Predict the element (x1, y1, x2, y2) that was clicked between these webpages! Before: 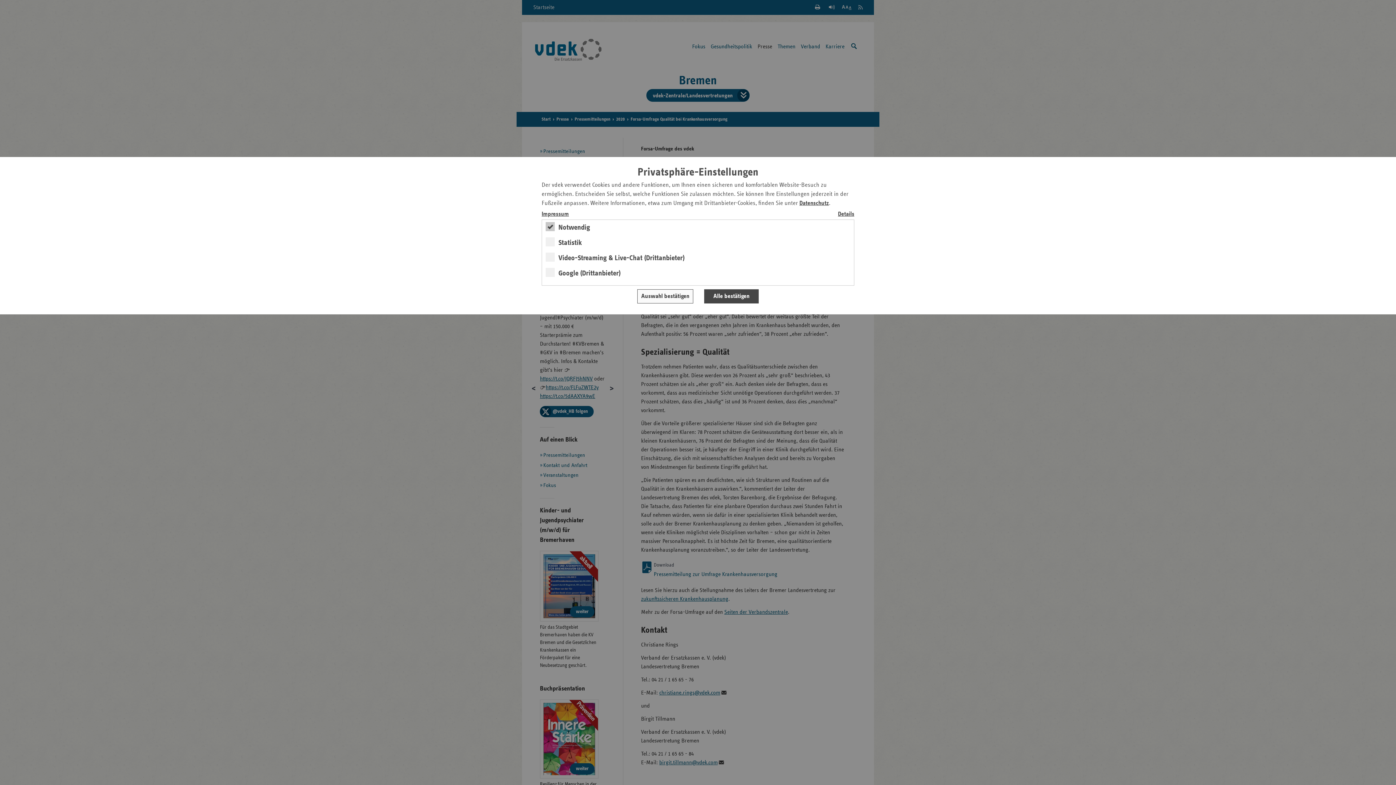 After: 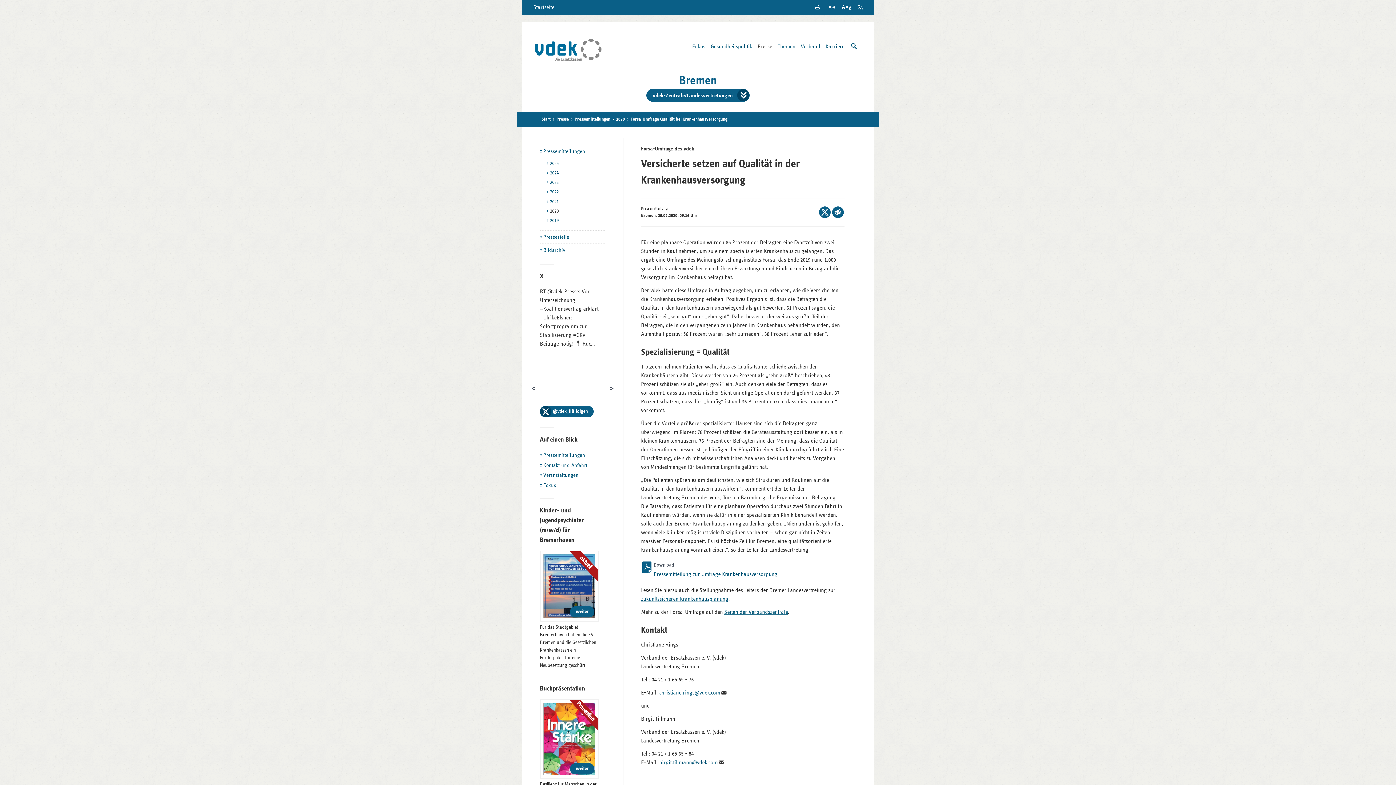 Action: bbox: (637, 289, 693, 303) label: Auswahl bestätigen